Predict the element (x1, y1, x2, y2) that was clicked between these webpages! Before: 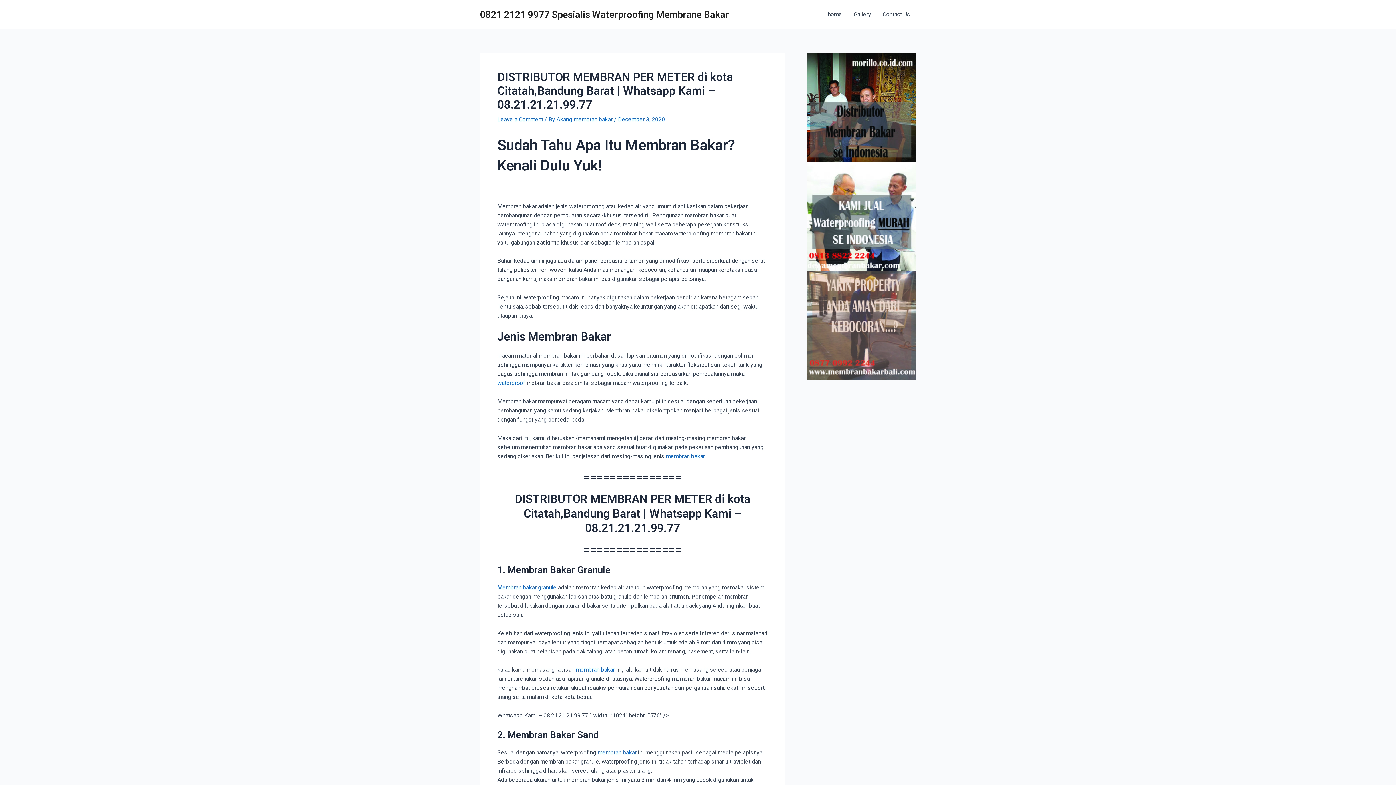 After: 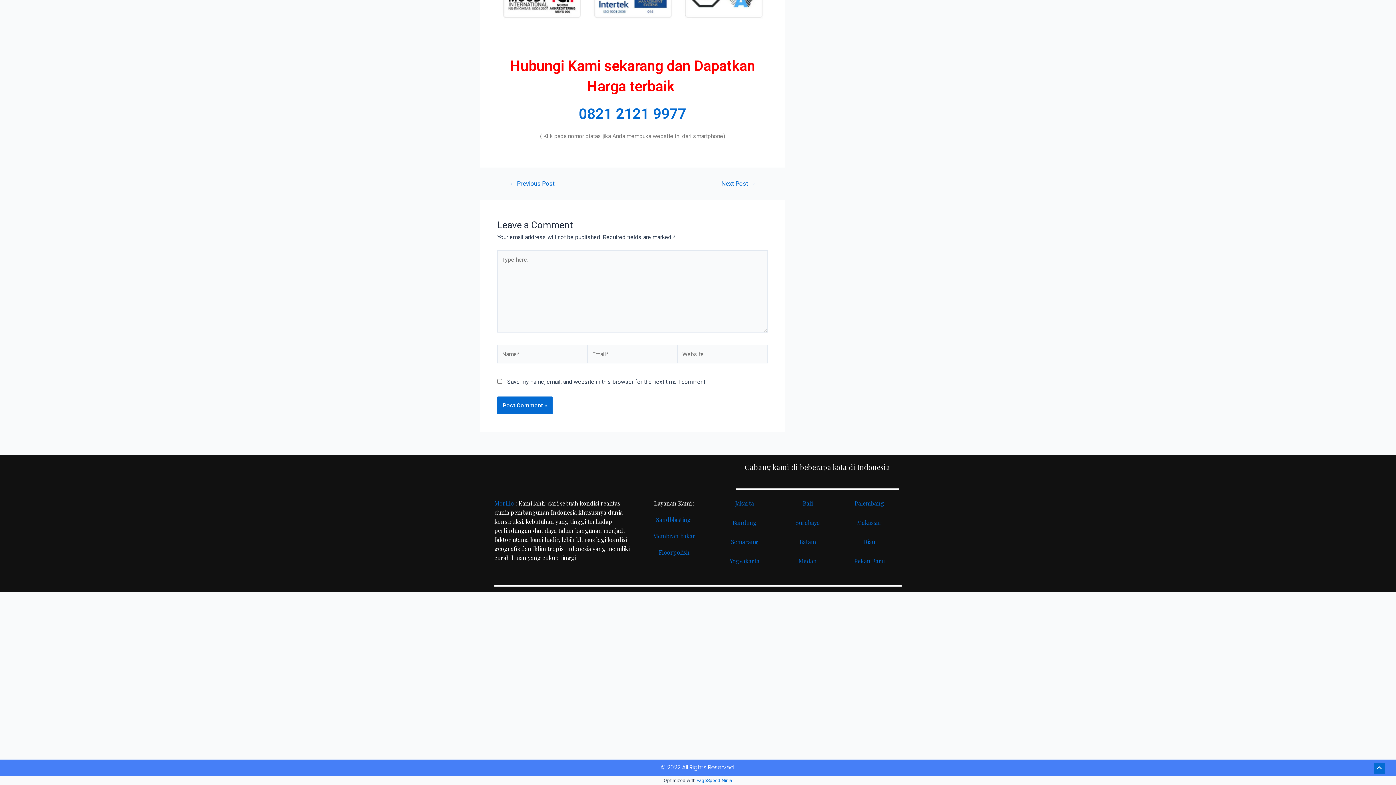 Action: label: Leave a Comment bbox: (497, 116, 543, 122)